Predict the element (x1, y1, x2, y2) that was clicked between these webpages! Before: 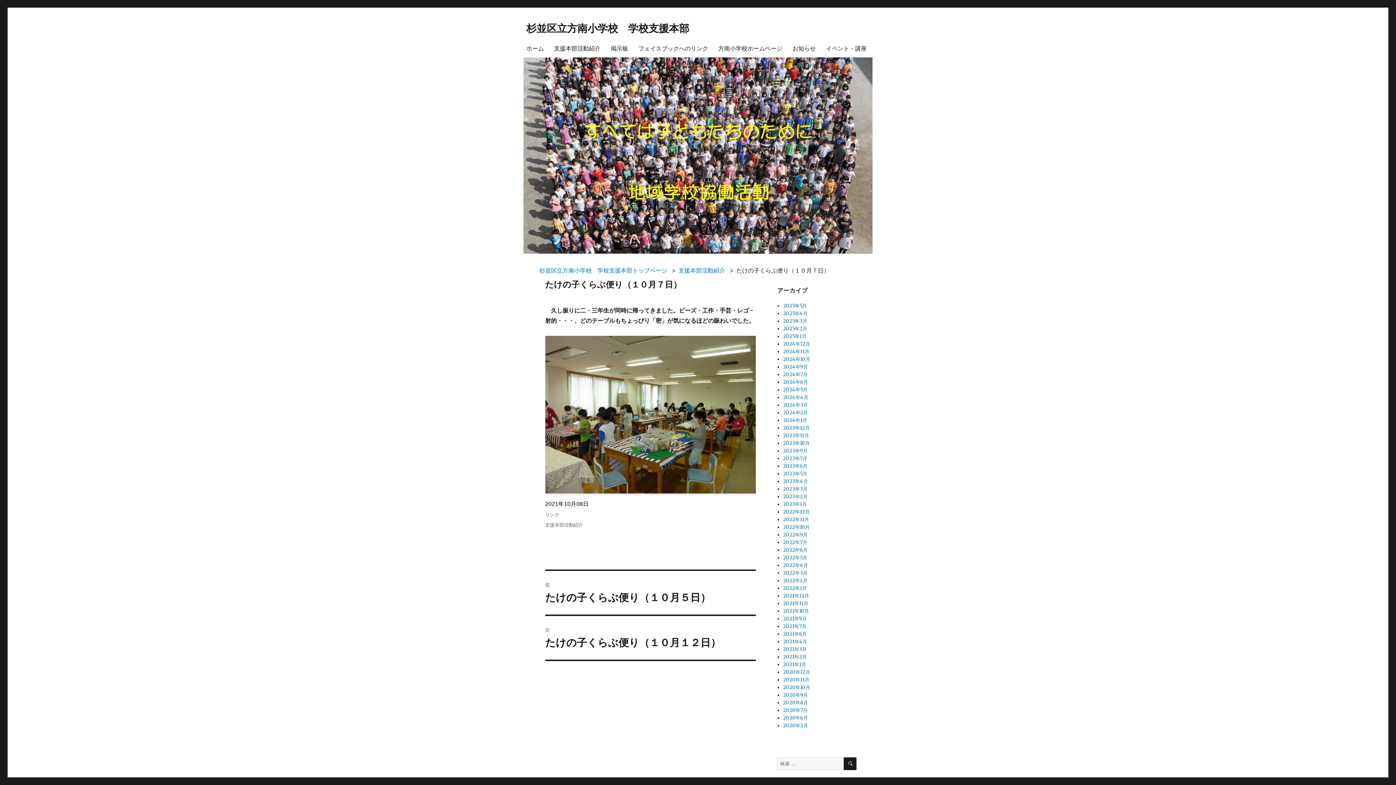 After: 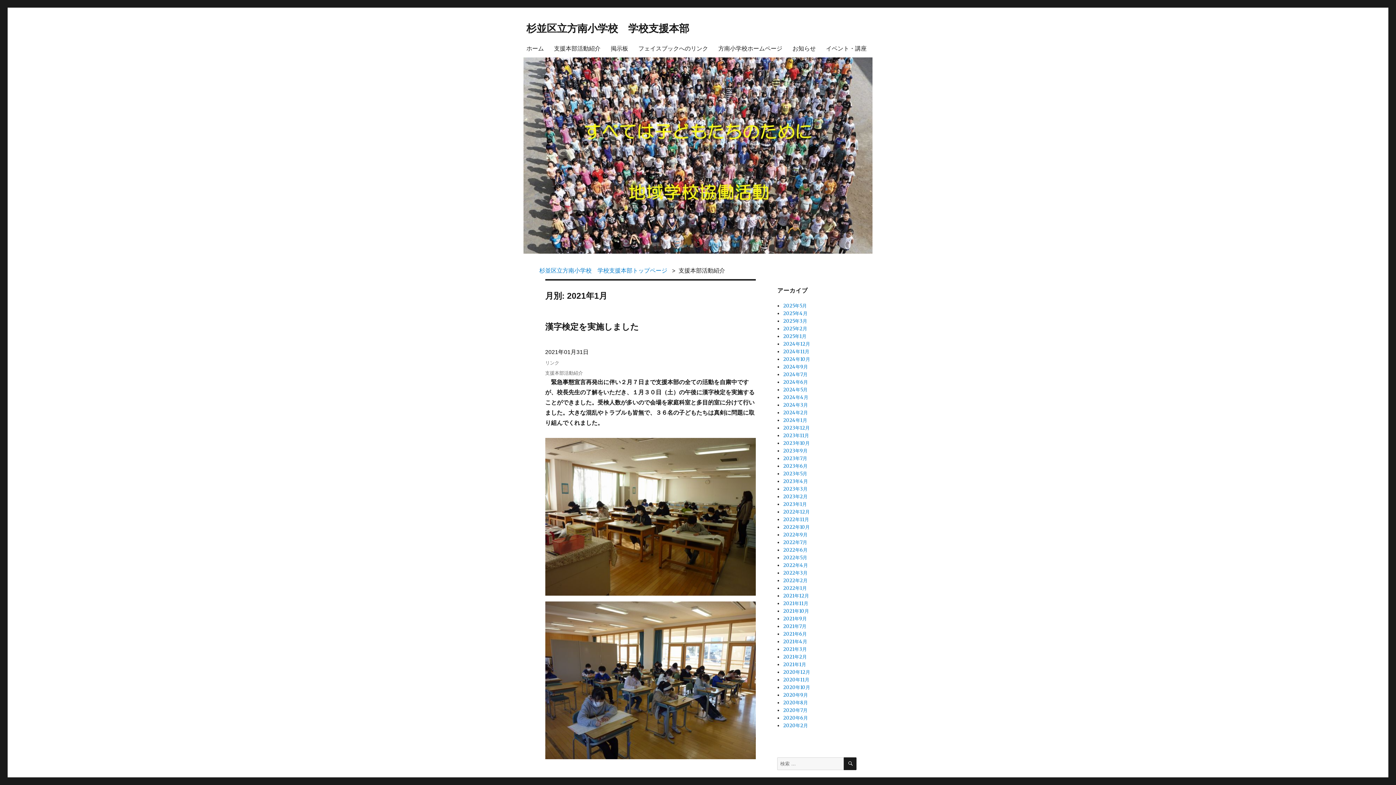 Action: label: 2021年1月 bbox: (783, 661, 806, 668)